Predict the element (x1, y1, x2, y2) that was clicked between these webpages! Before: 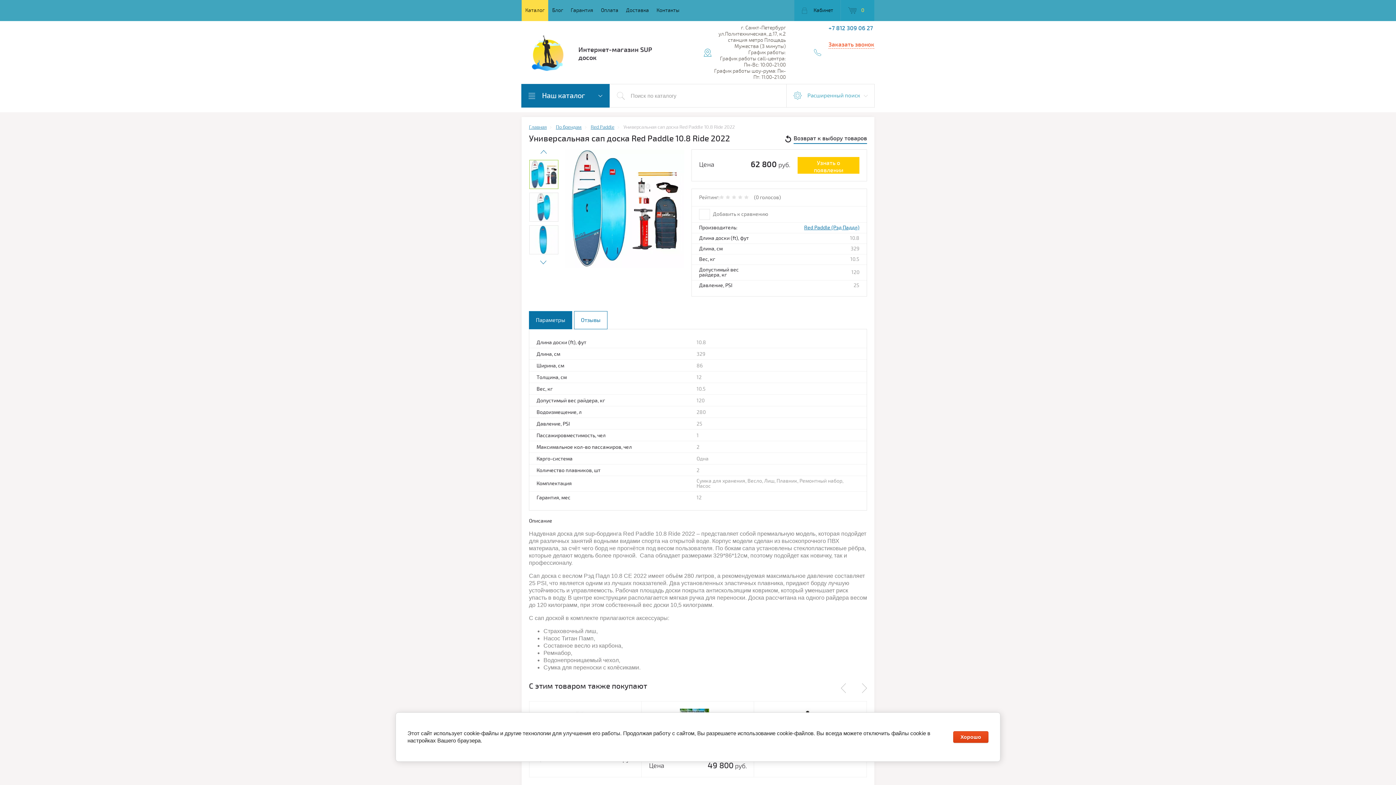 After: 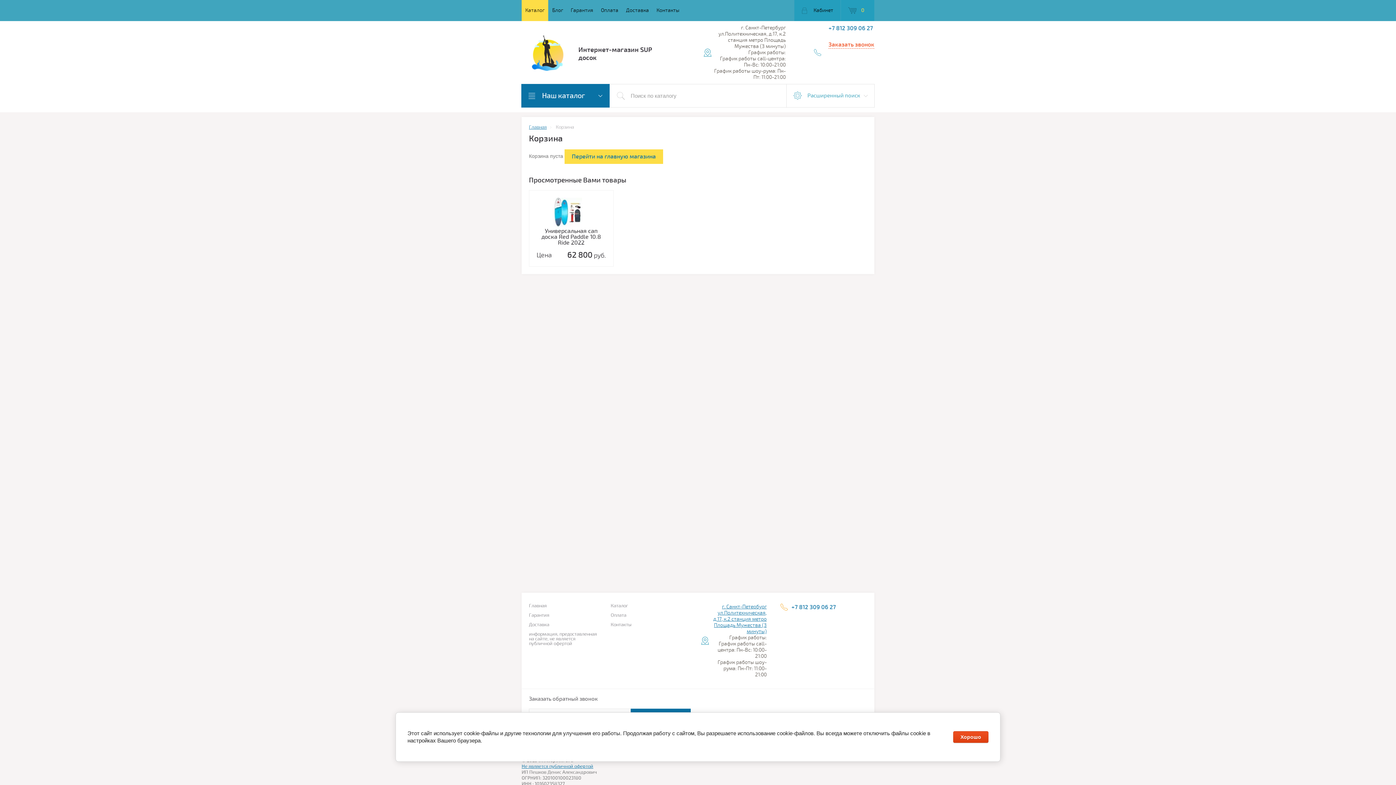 Action: label: 0 bbox: (841, 0, 874, 21)